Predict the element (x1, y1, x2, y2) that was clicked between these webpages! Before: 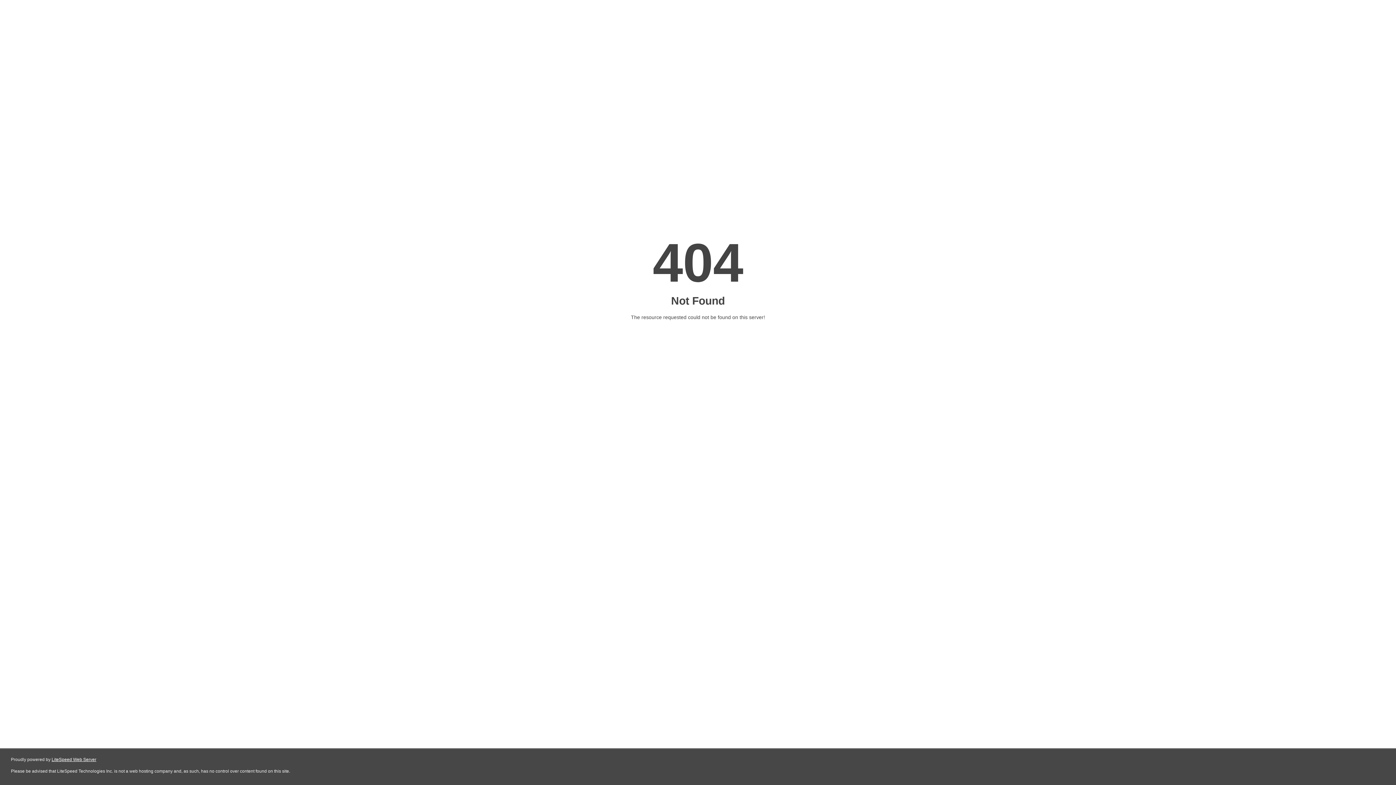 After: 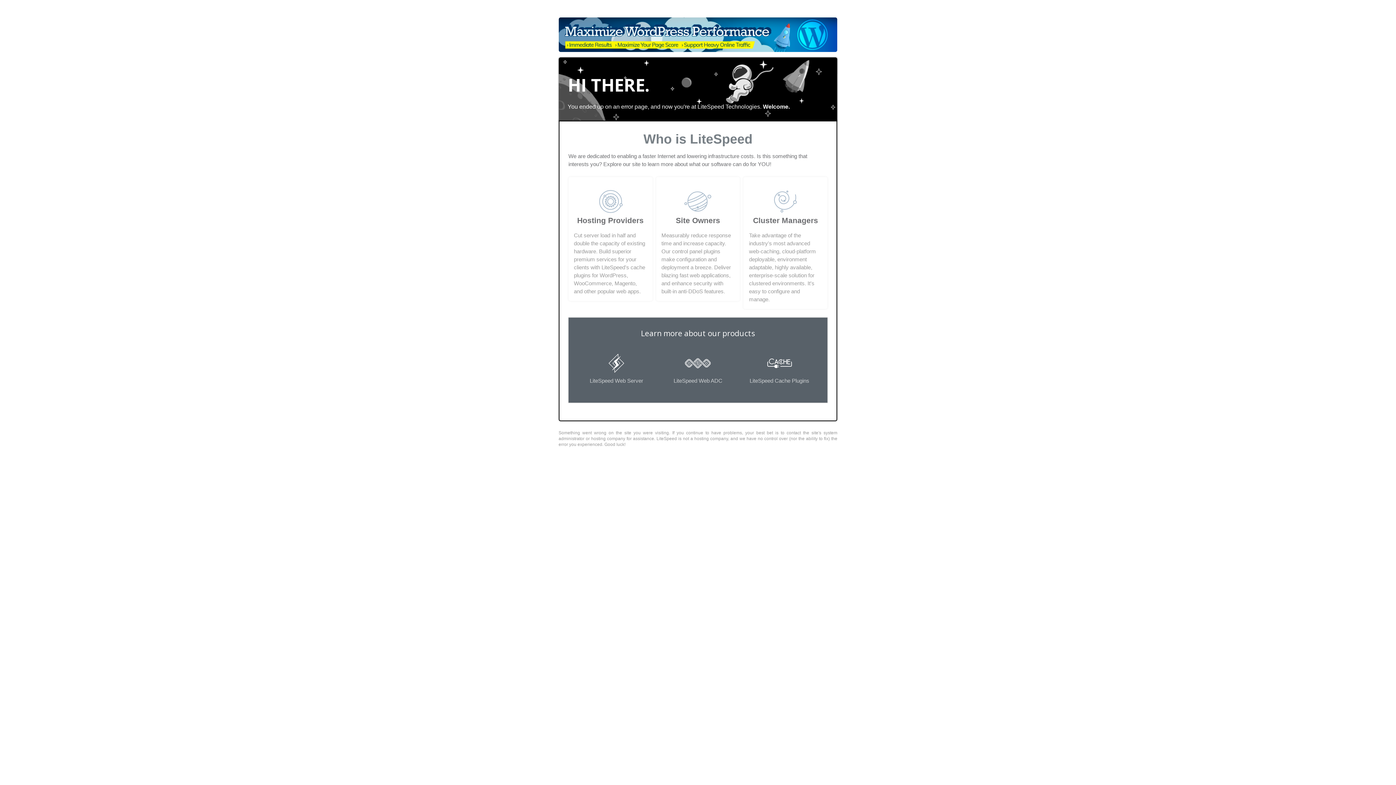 Action: bbox: (51, 757, 96, 762) label: LiteSpeed Web Server